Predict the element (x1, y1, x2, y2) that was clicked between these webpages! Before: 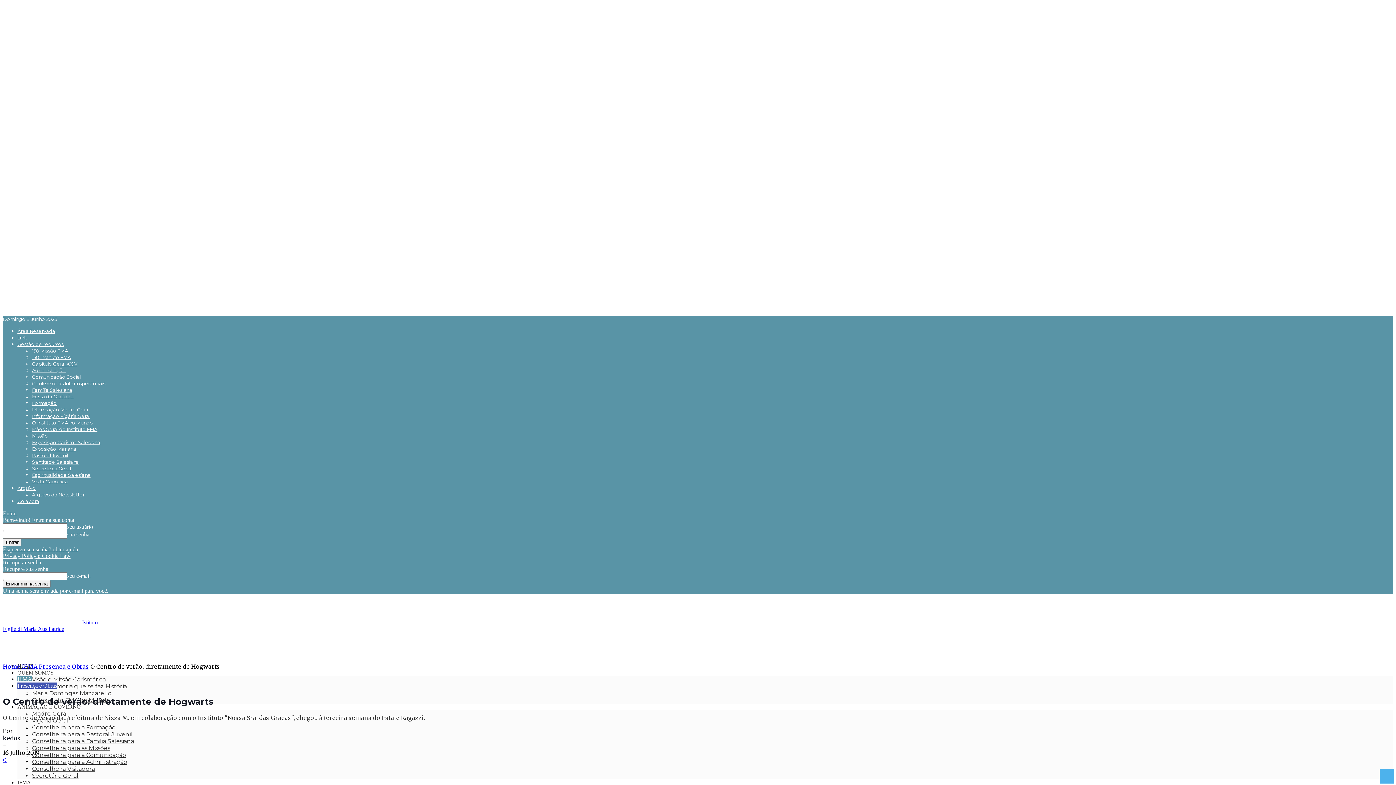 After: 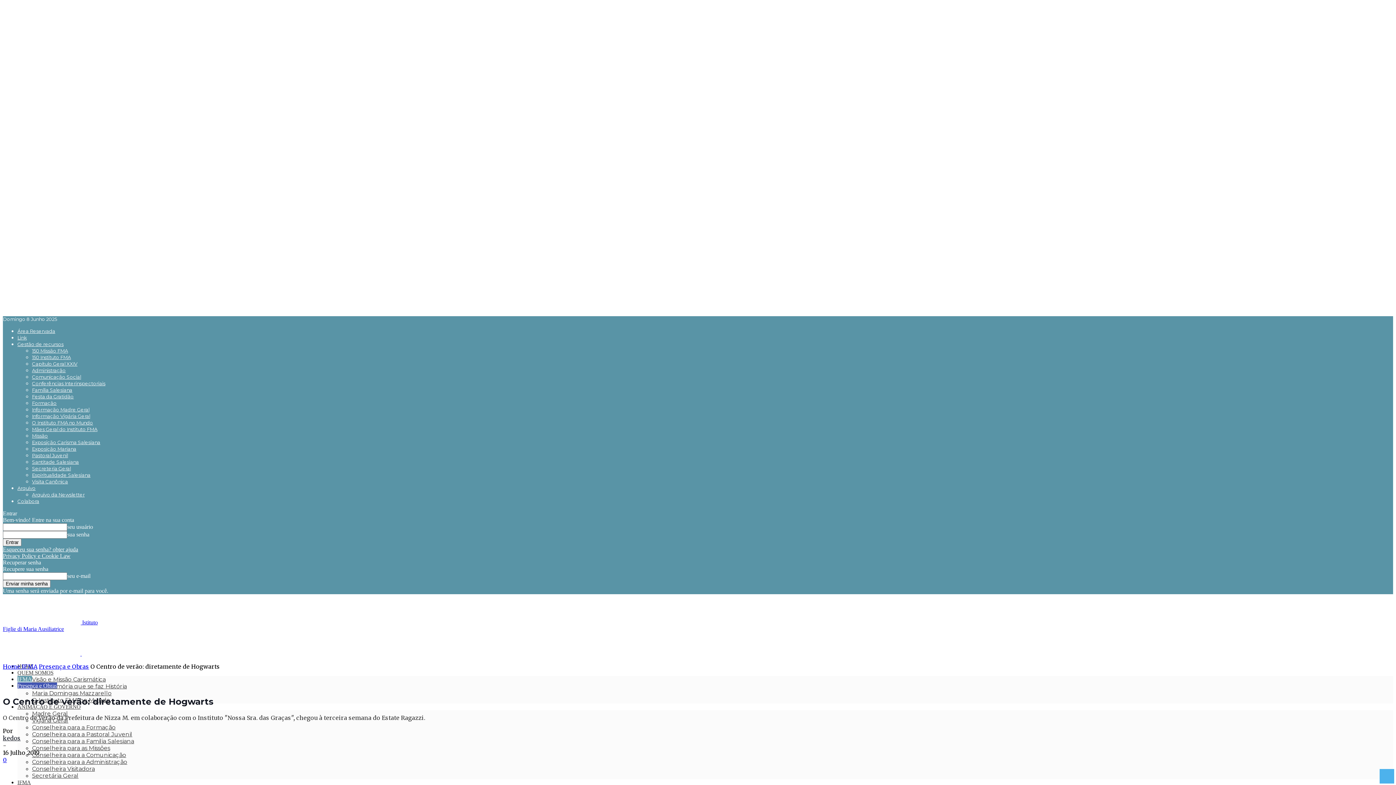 Action: label: ANIMAÇÃO E GOVERNO bbox: (17, 704, 80, 710)